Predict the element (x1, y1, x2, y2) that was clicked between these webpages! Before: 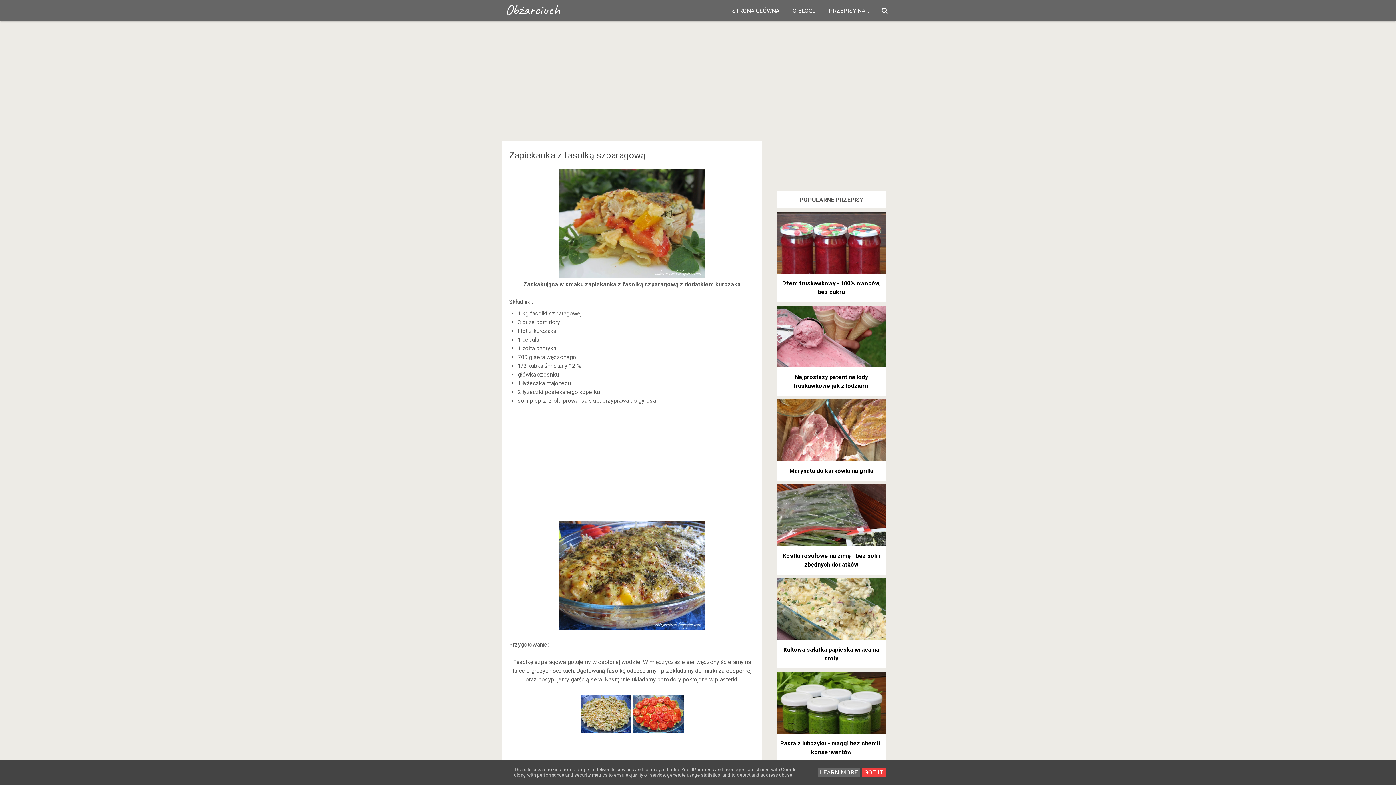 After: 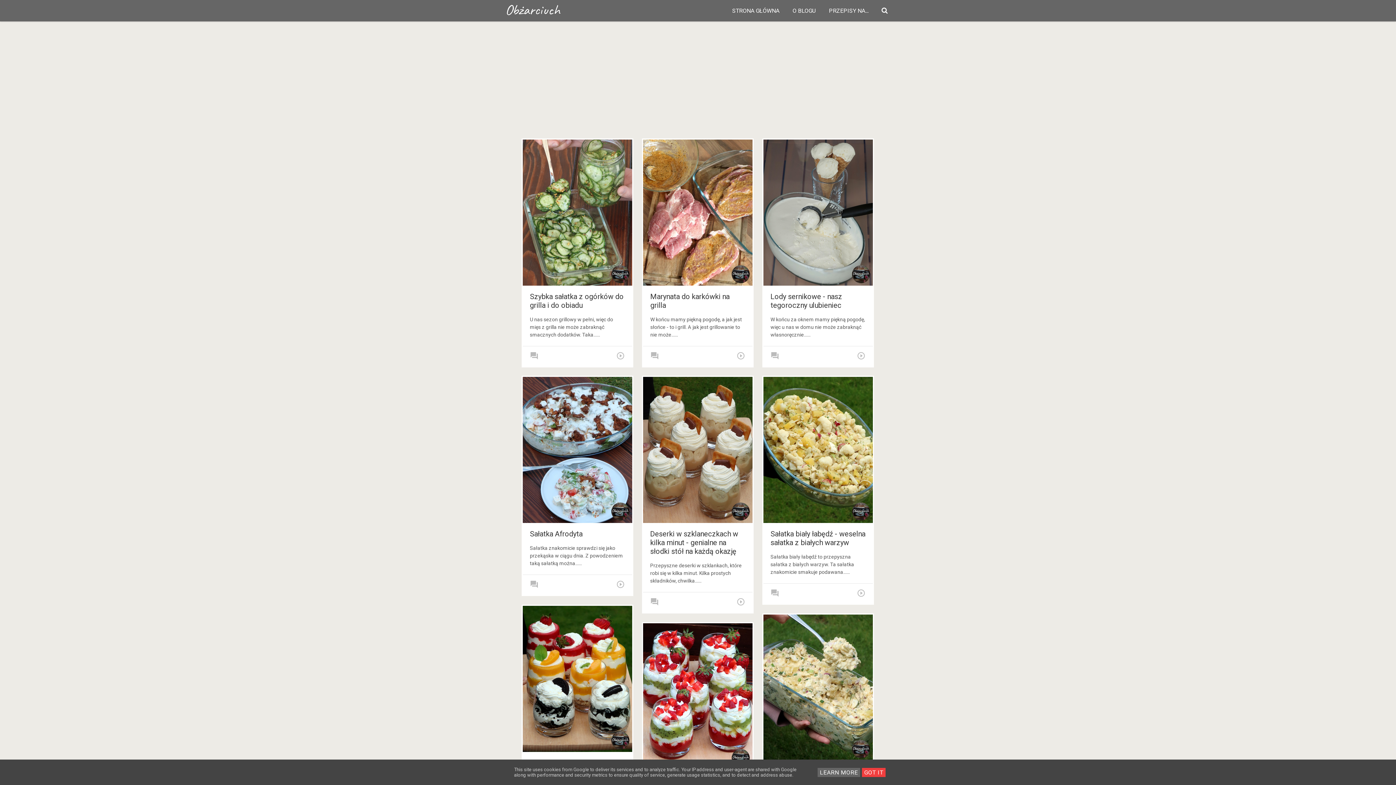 Action: bbox: (725, 0, 786, 21) label: STRONA GŁÓWNA